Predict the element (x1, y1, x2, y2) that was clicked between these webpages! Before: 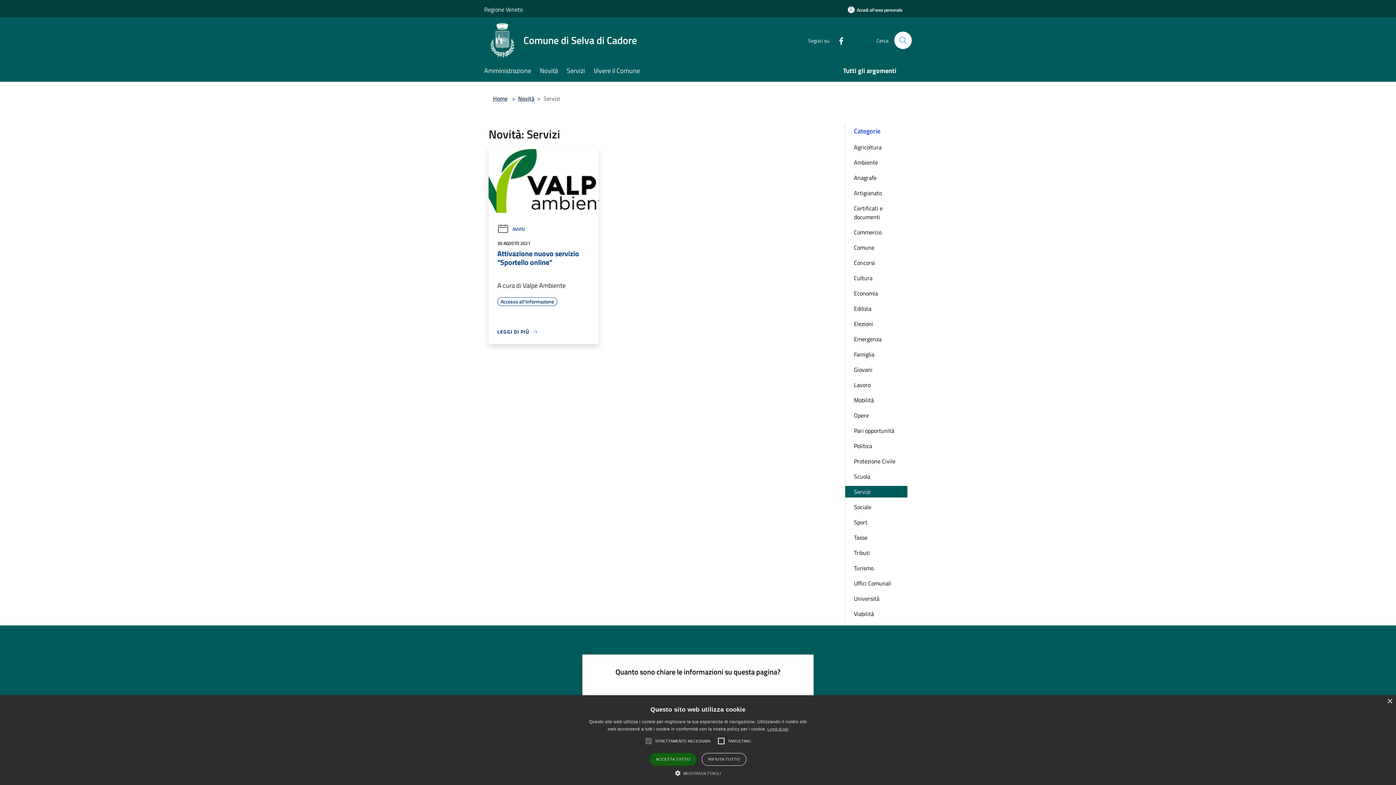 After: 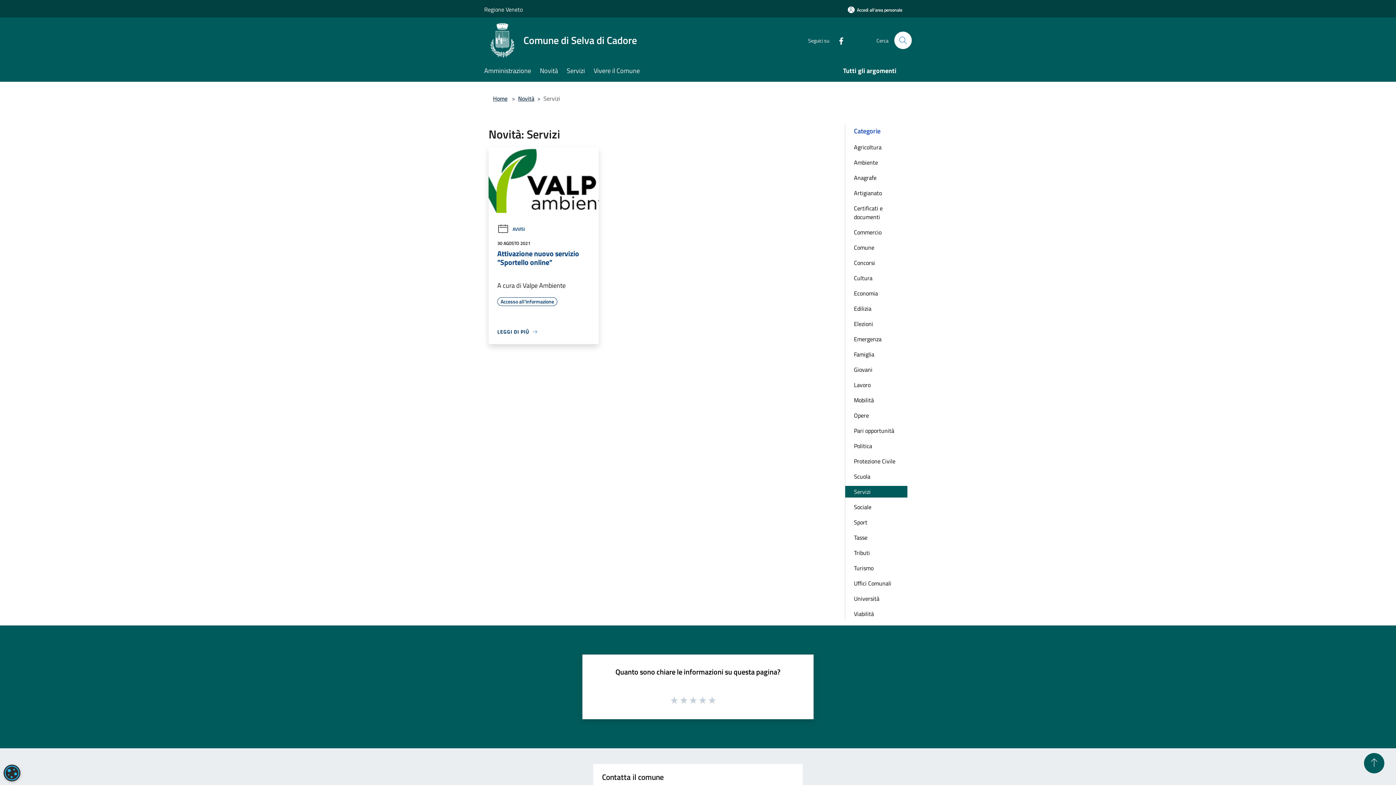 Action: label: Close bbox: (1387, 699, 1392, 704)